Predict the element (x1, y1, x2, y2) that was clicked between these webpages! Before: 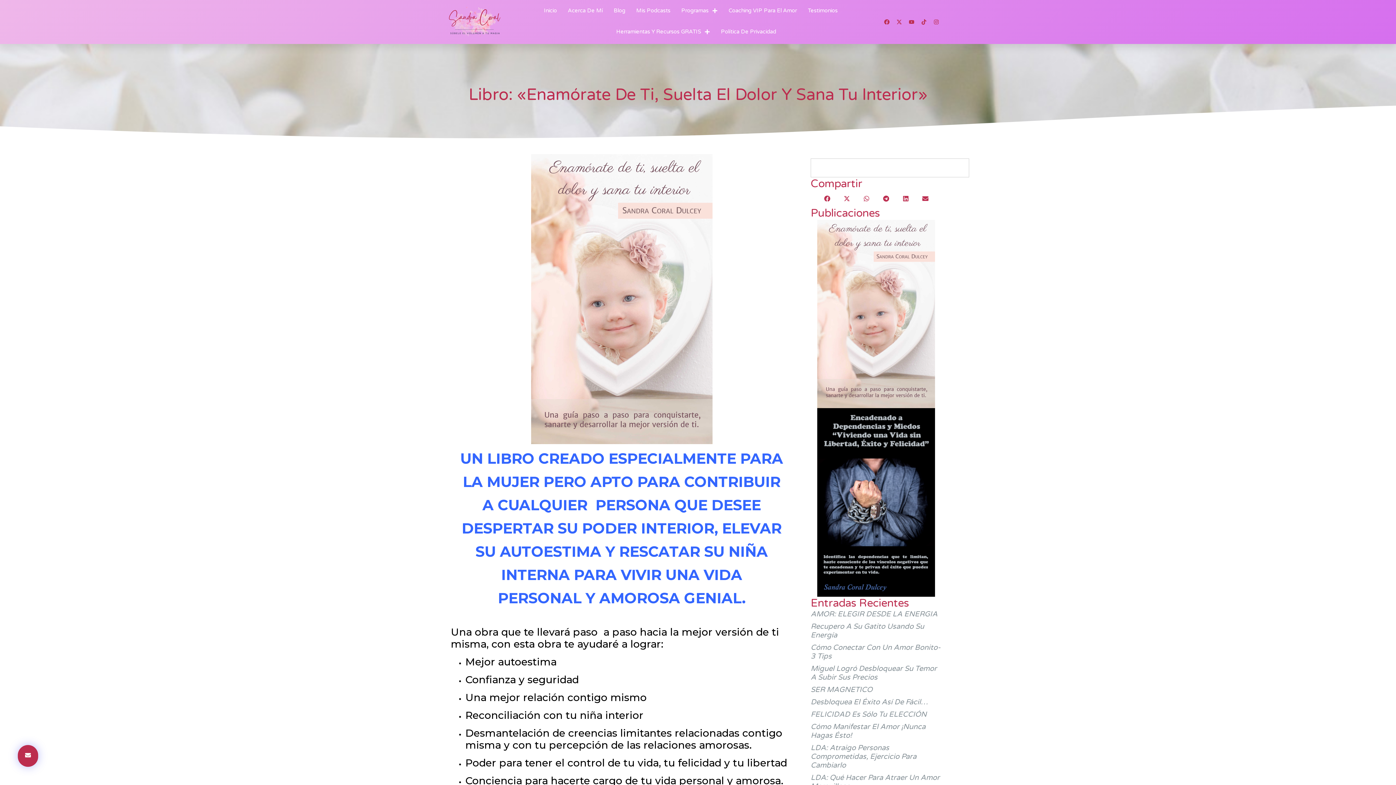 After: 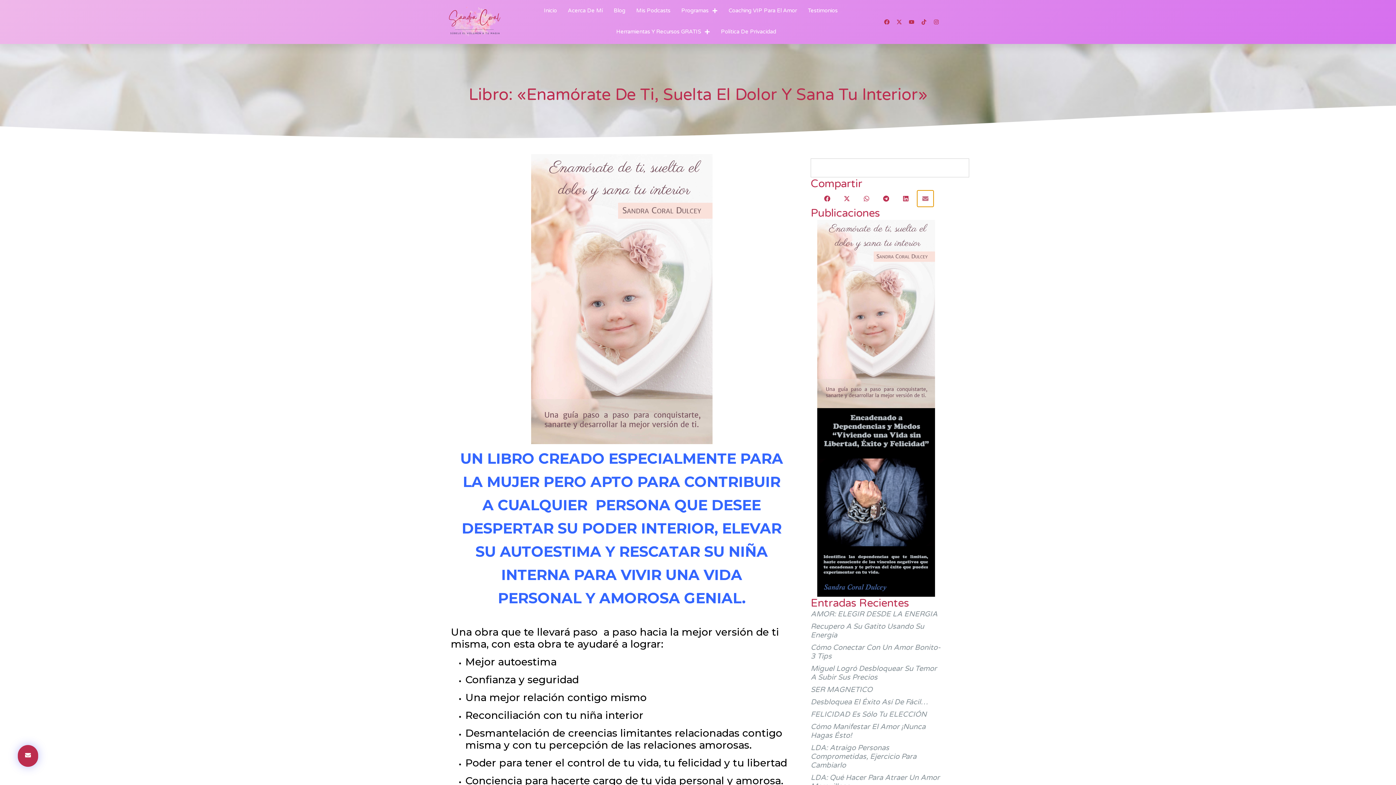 Action: label: Share on email bbox: (917, 190, 933, 206)